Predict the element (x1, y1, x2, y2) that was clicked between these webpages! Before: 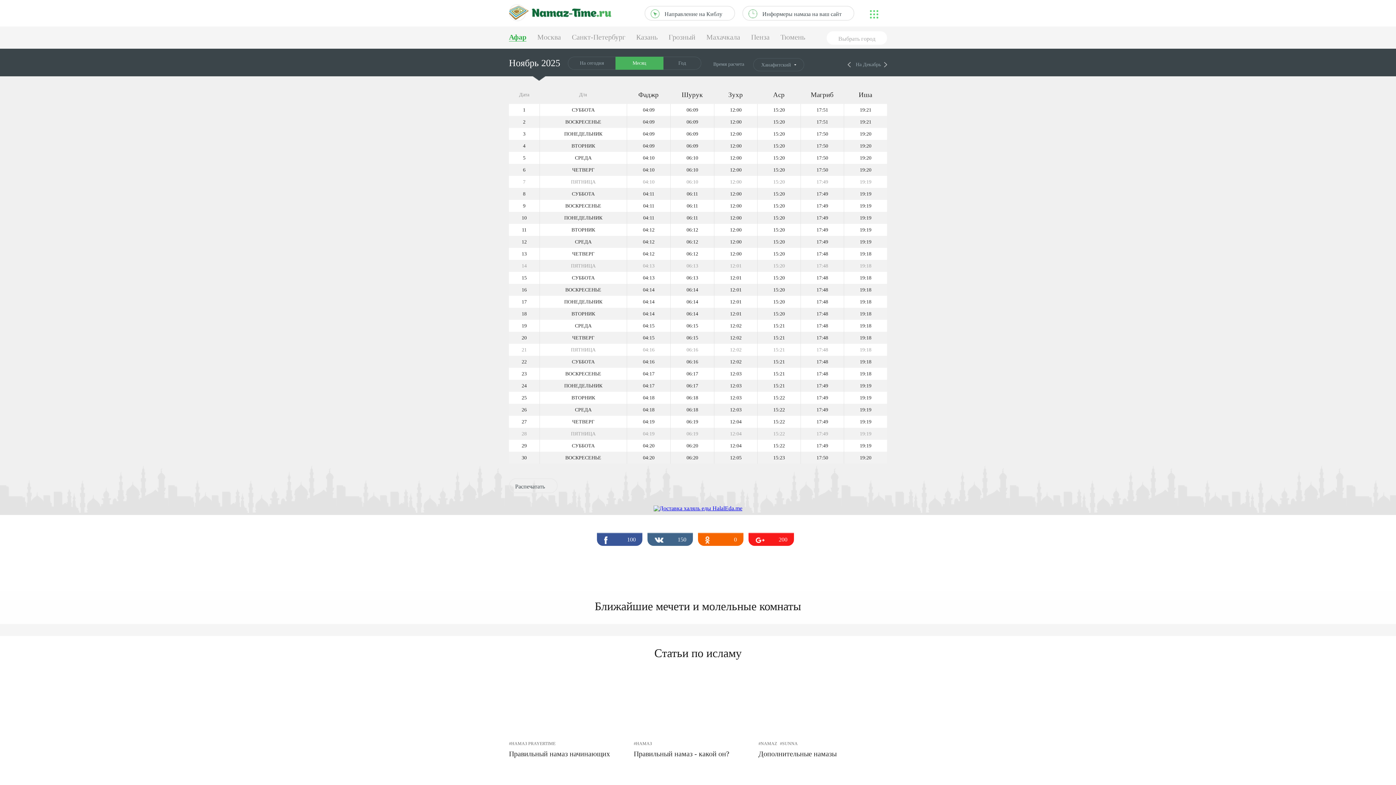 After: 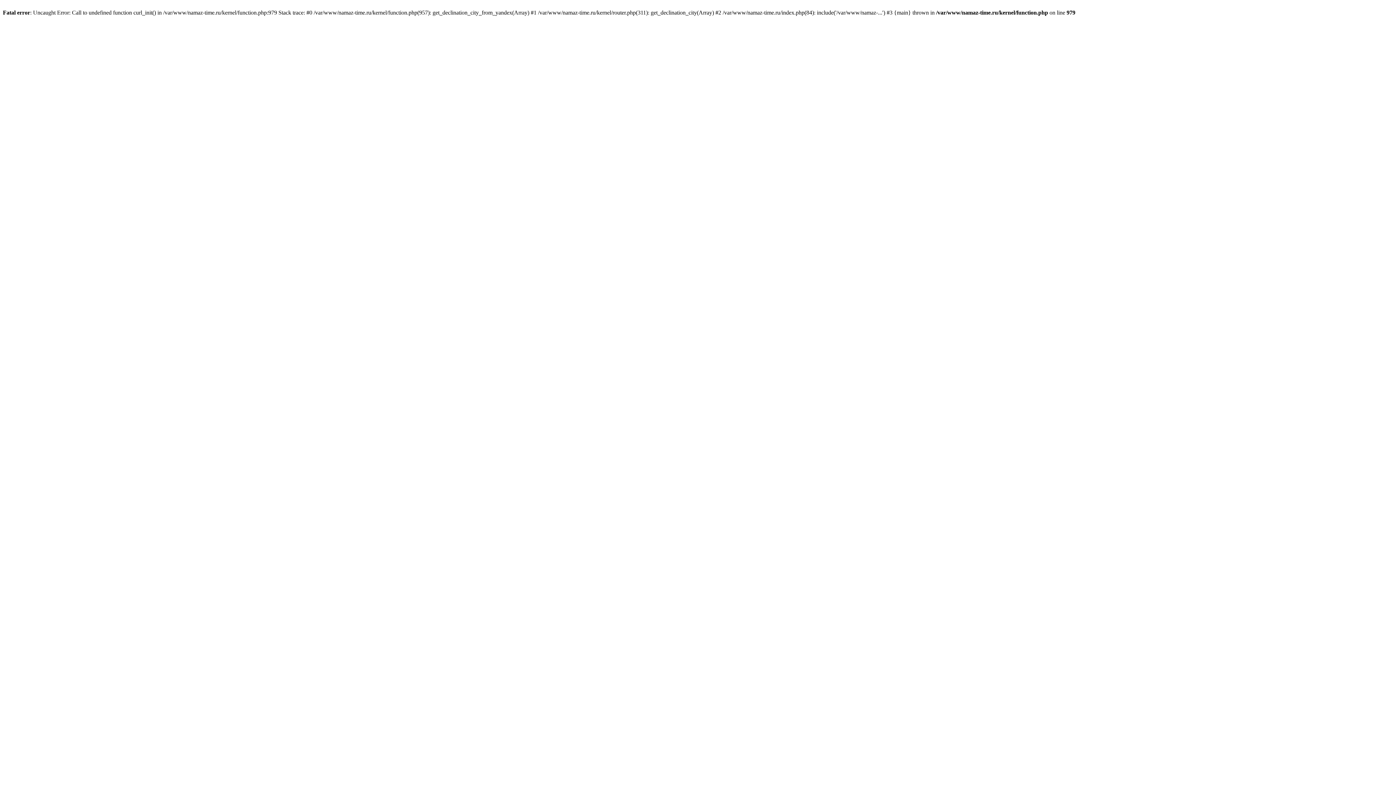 Action: label: Дополнительные намазы bbox: (758, 749, 836, 775)